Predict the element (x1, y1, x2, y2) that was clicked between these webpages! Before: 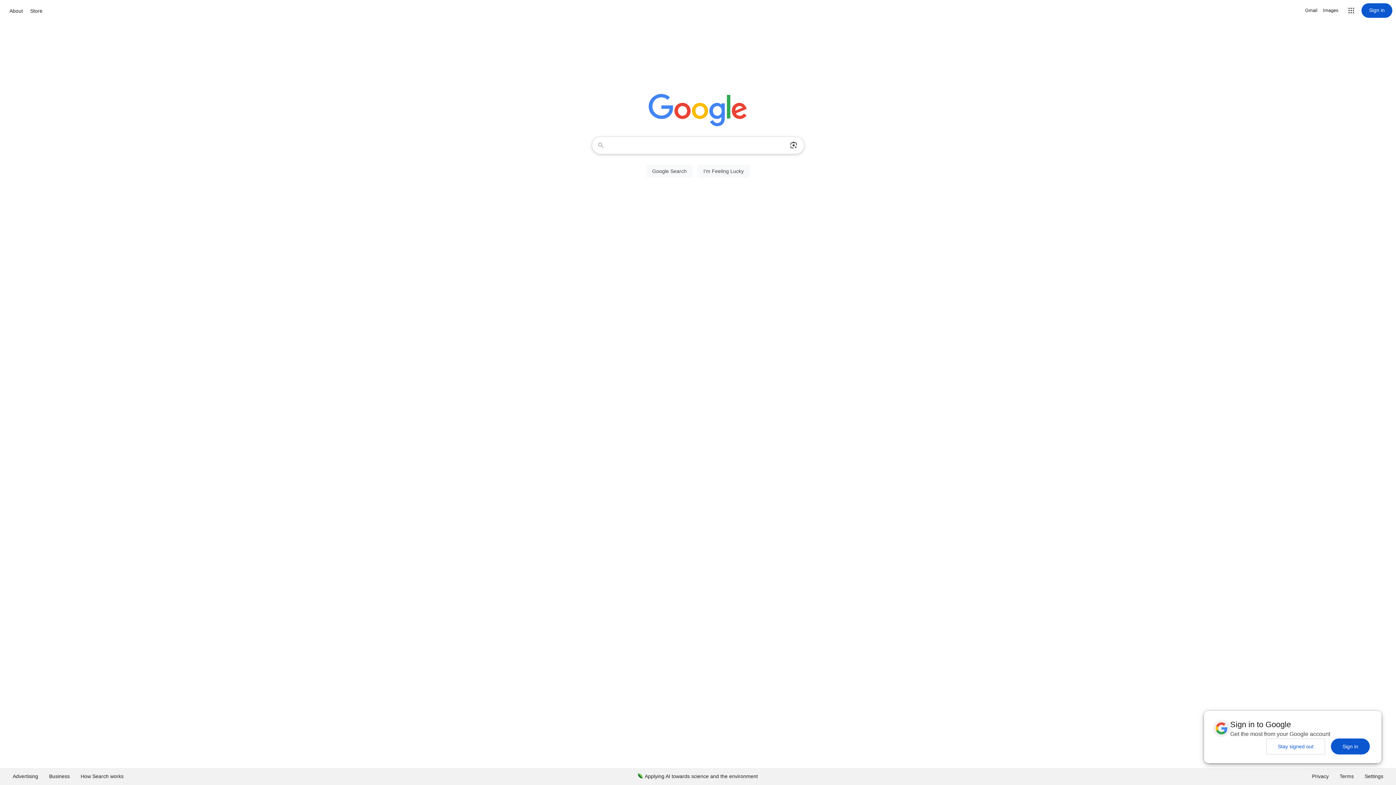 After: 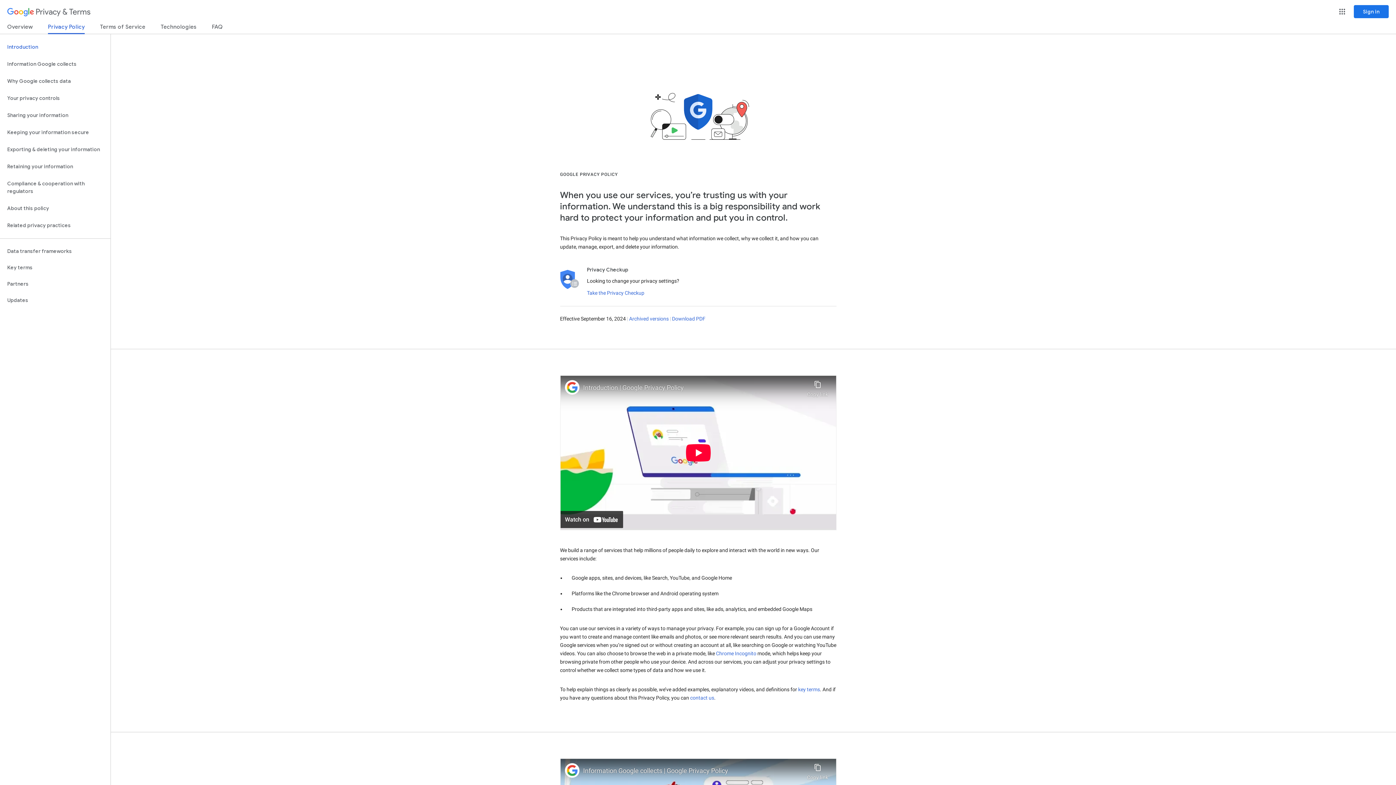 Action: label: Privacy bbox: (1306, 768, 1334, 785)